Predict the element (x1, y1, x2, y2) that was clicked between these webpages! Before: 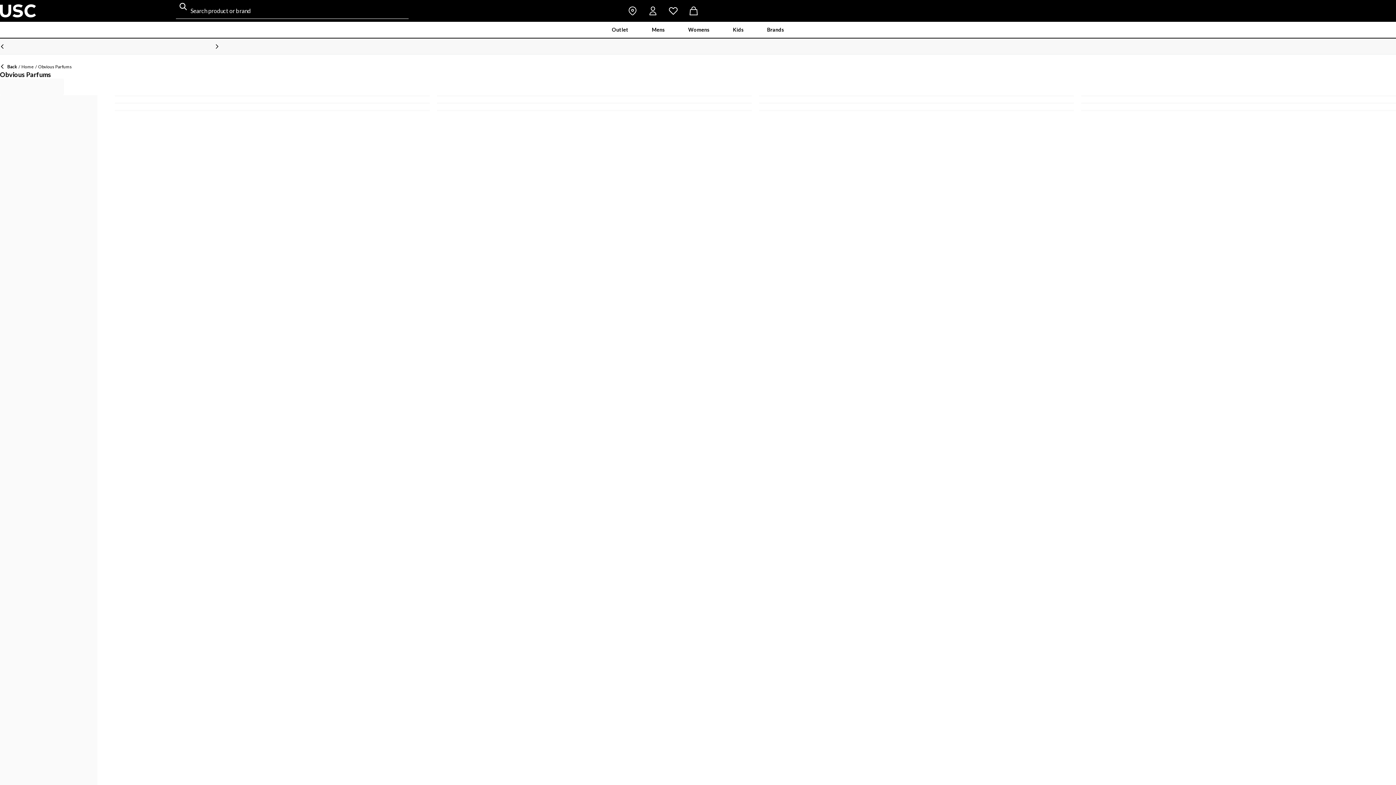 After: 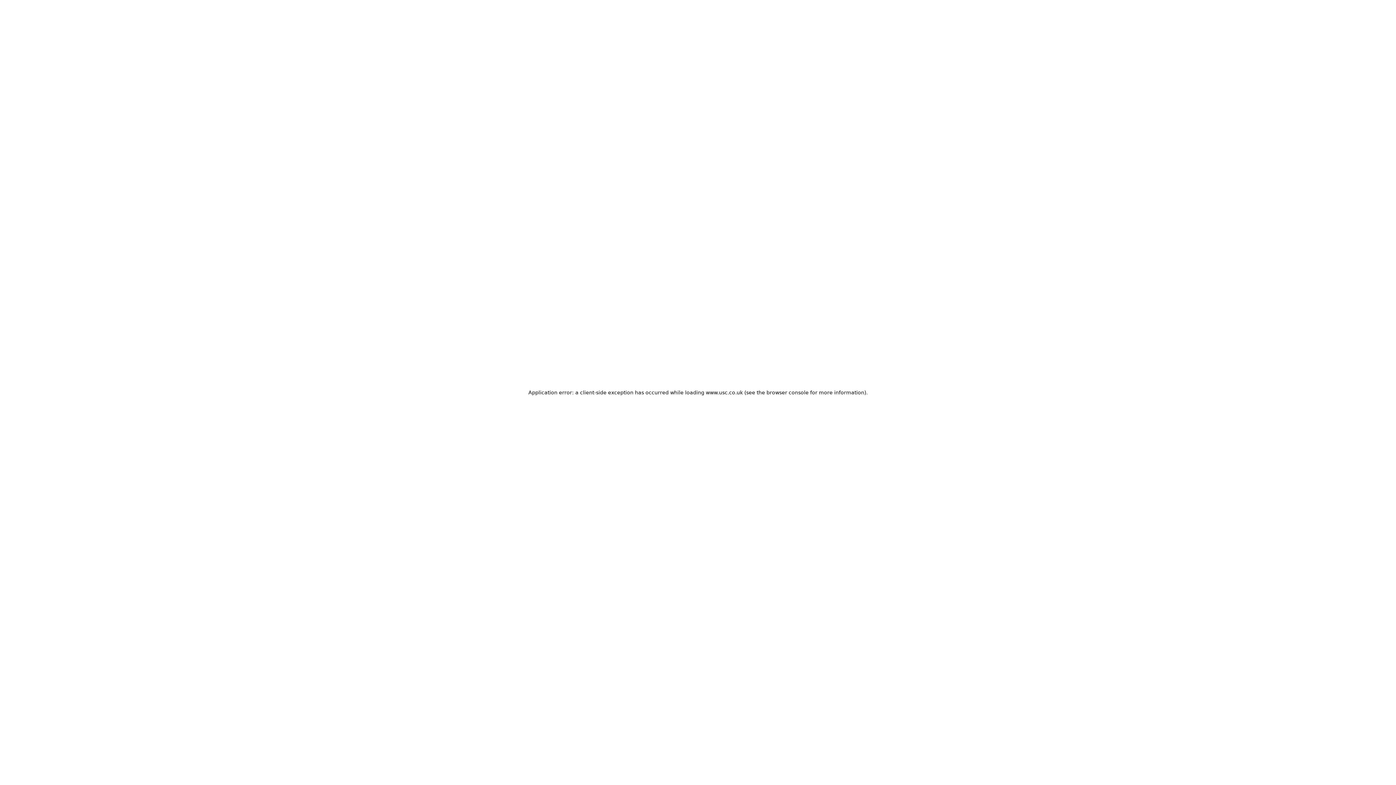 Action: label: Mens bbox: (640, 21, 676, 37)